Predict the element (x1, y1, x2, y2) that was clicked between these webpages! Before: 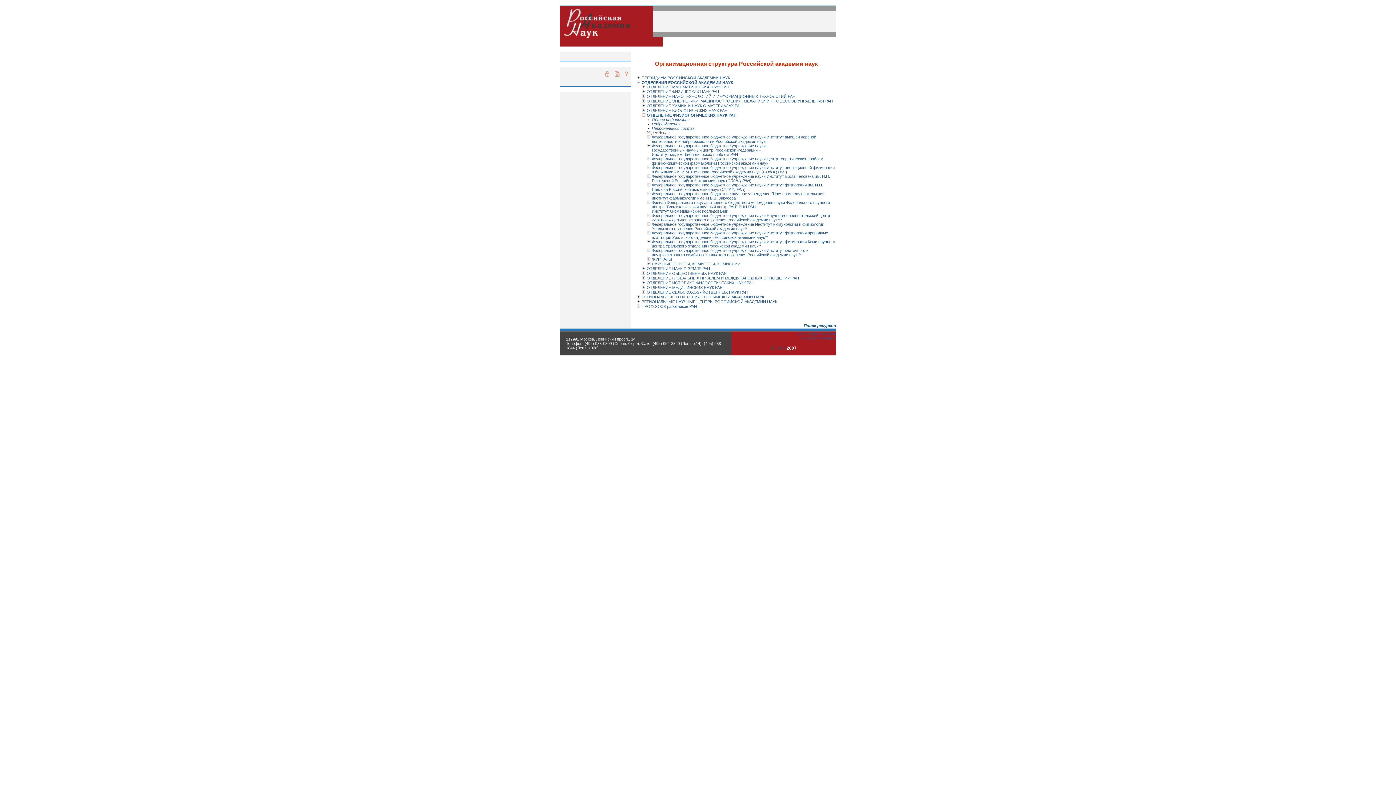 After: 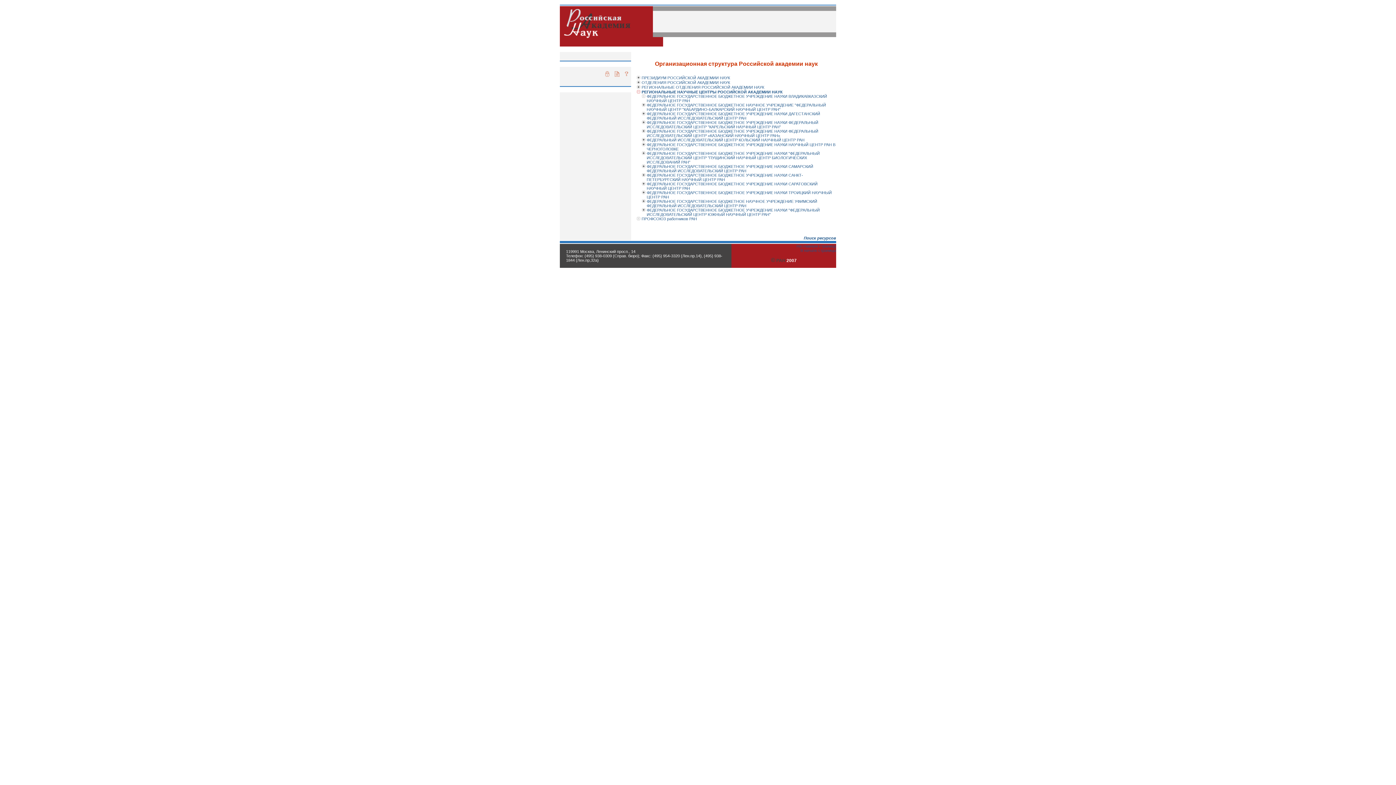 Action: bbox: (636, 300, 640, 304)